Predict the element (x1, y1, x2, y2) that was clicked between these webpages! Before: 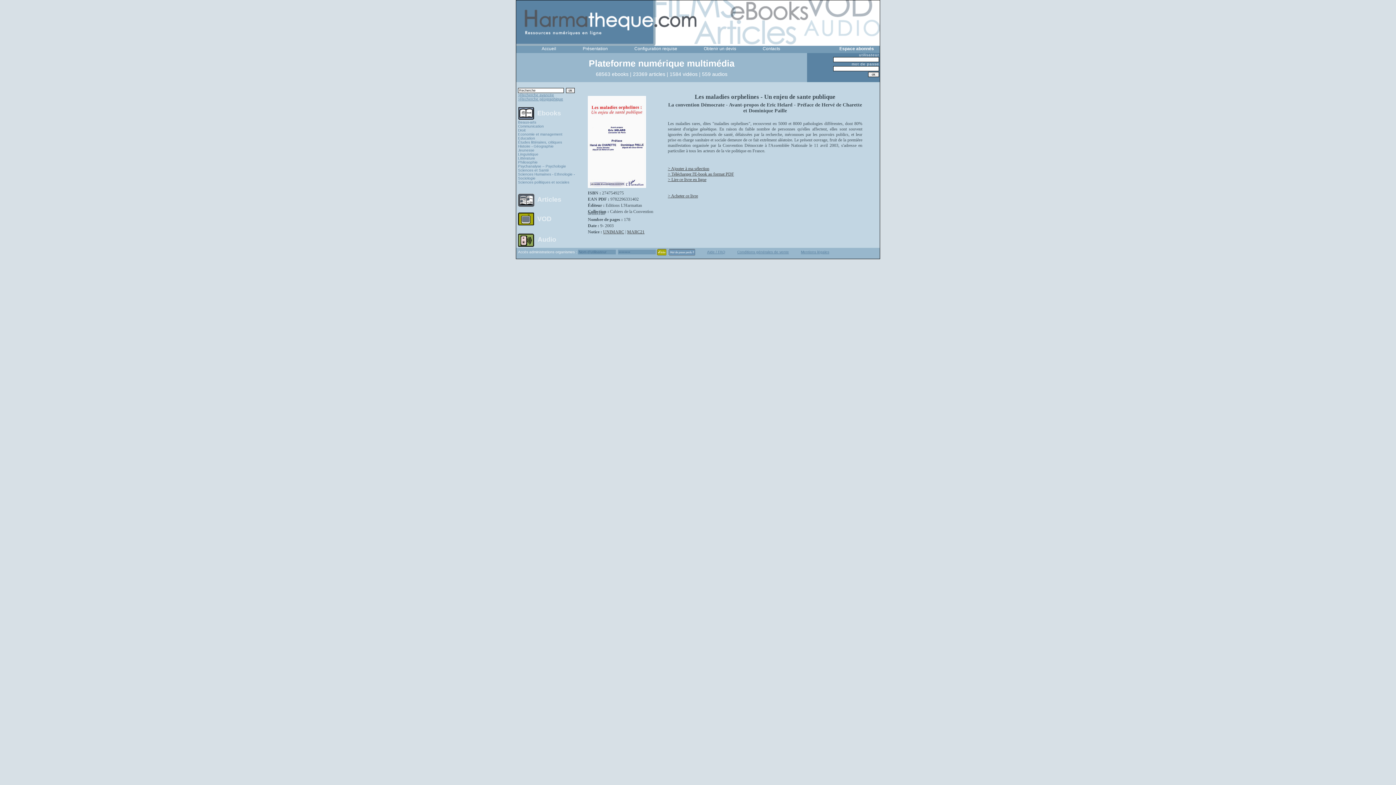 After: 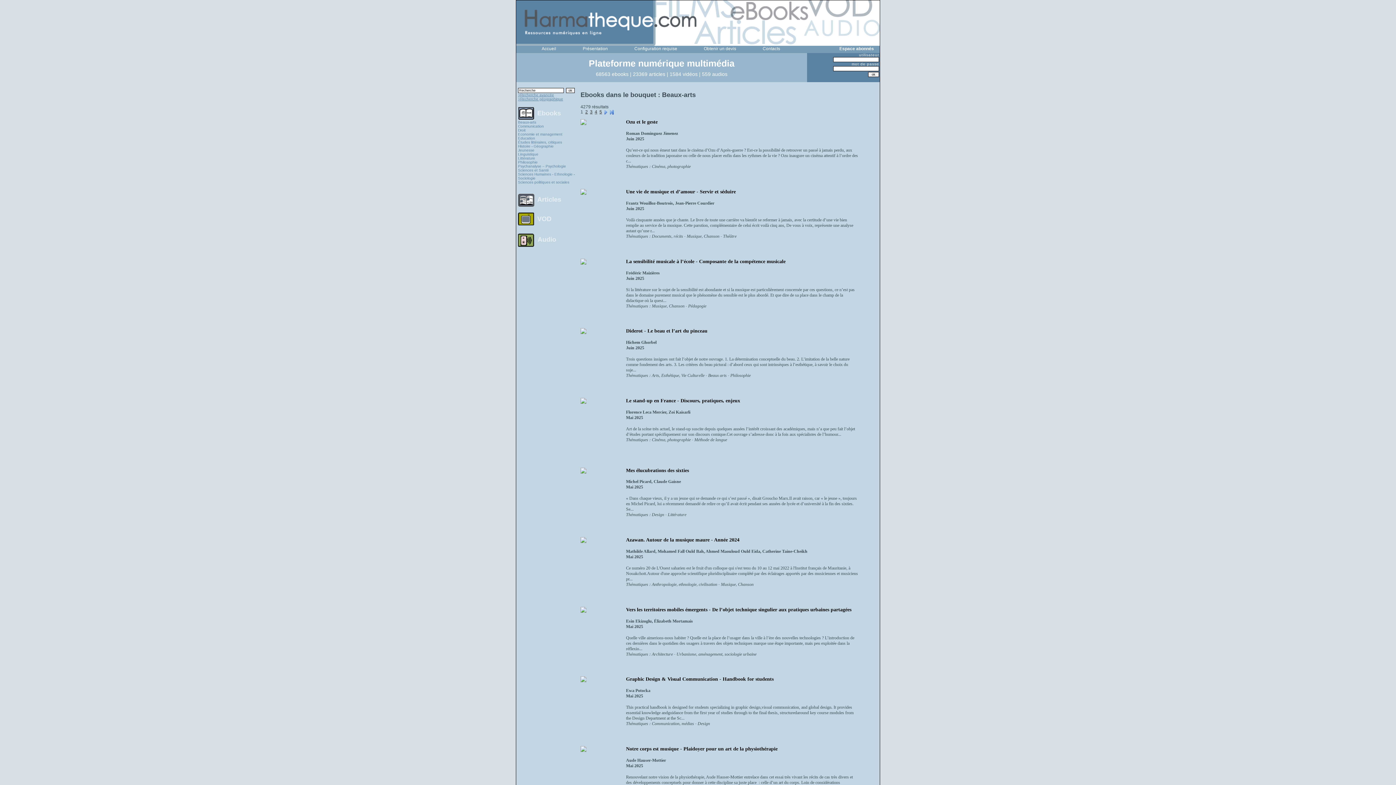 Action: bbox: (518, 120, 575, 124) label: Beaux-arts